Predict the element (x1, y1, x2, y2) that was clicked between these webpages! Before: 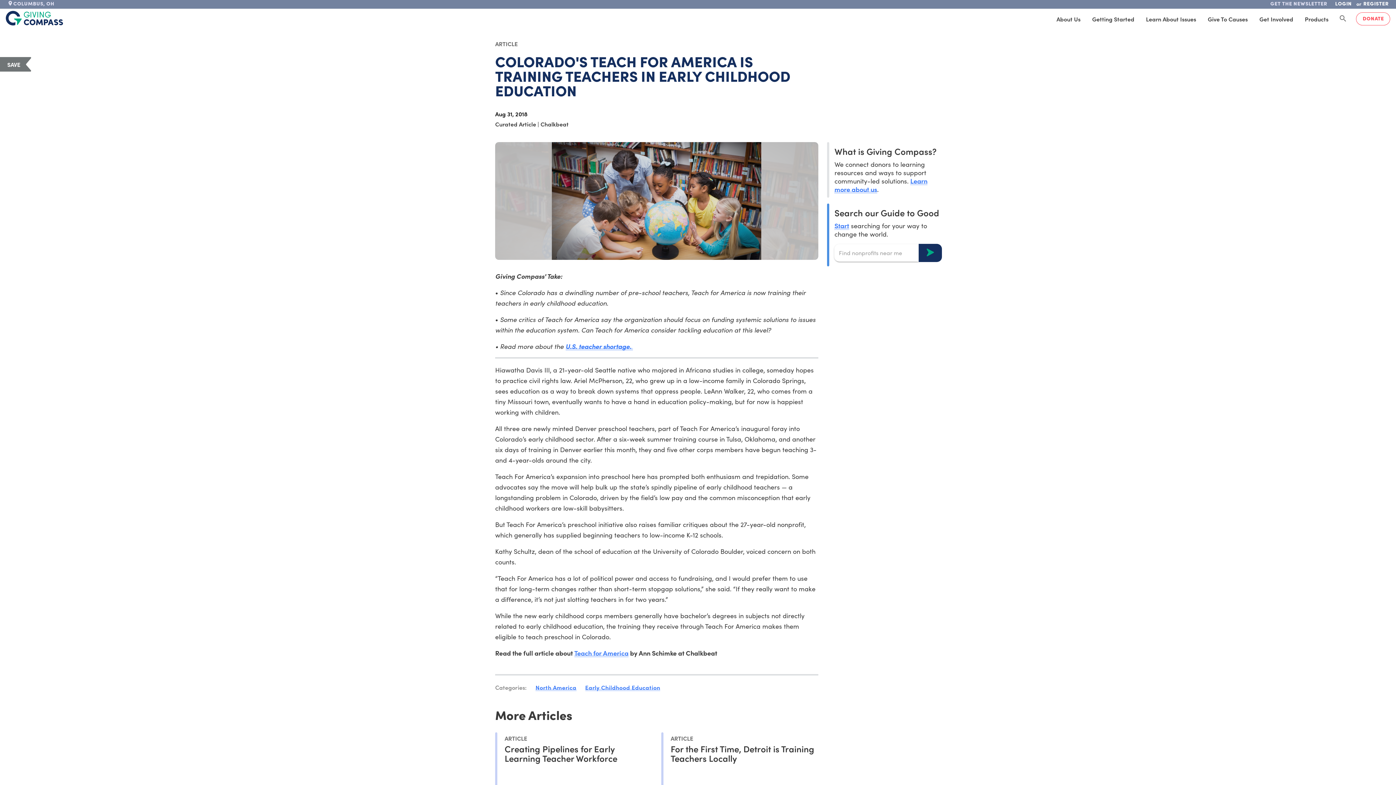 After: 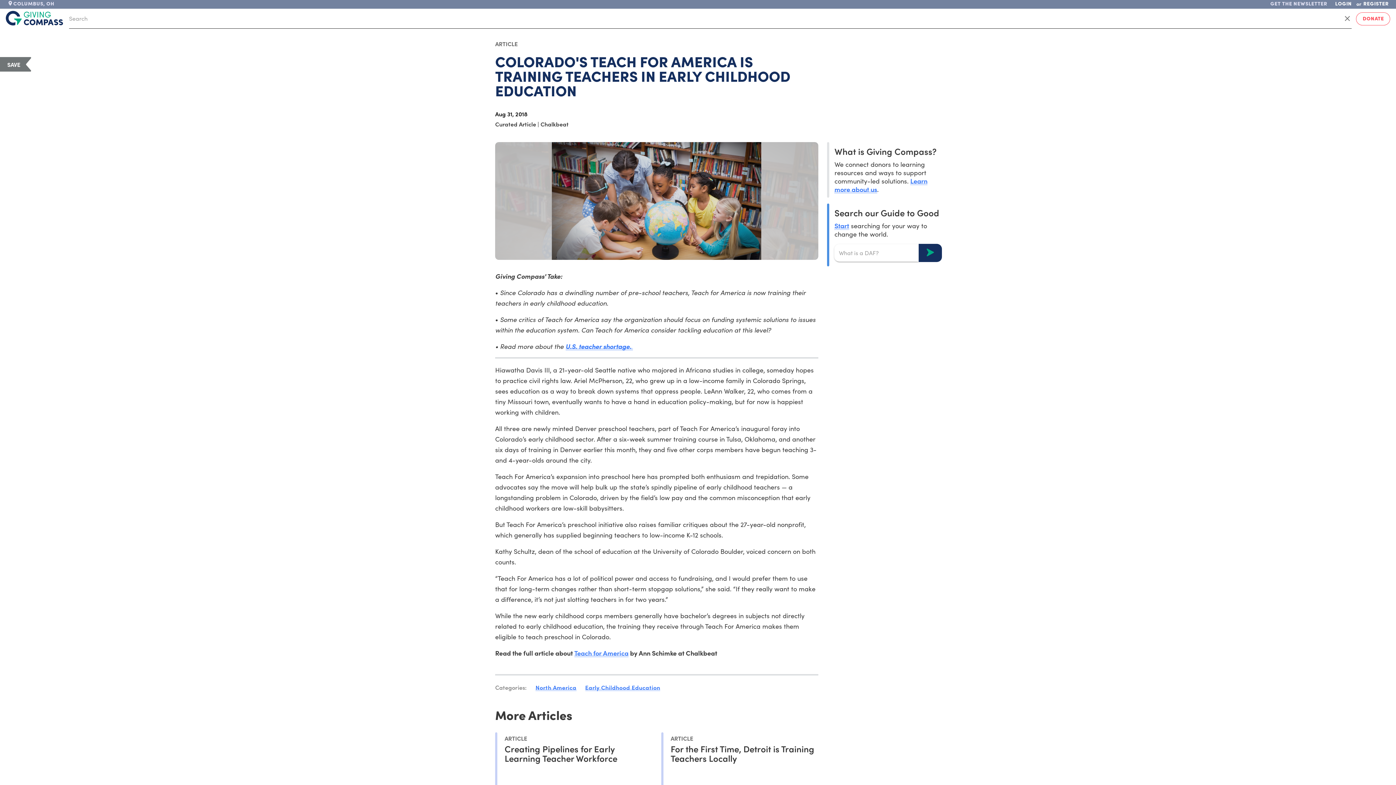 Action: bbox: (1334, 10, 1352, 27) label: Search Giving Compass